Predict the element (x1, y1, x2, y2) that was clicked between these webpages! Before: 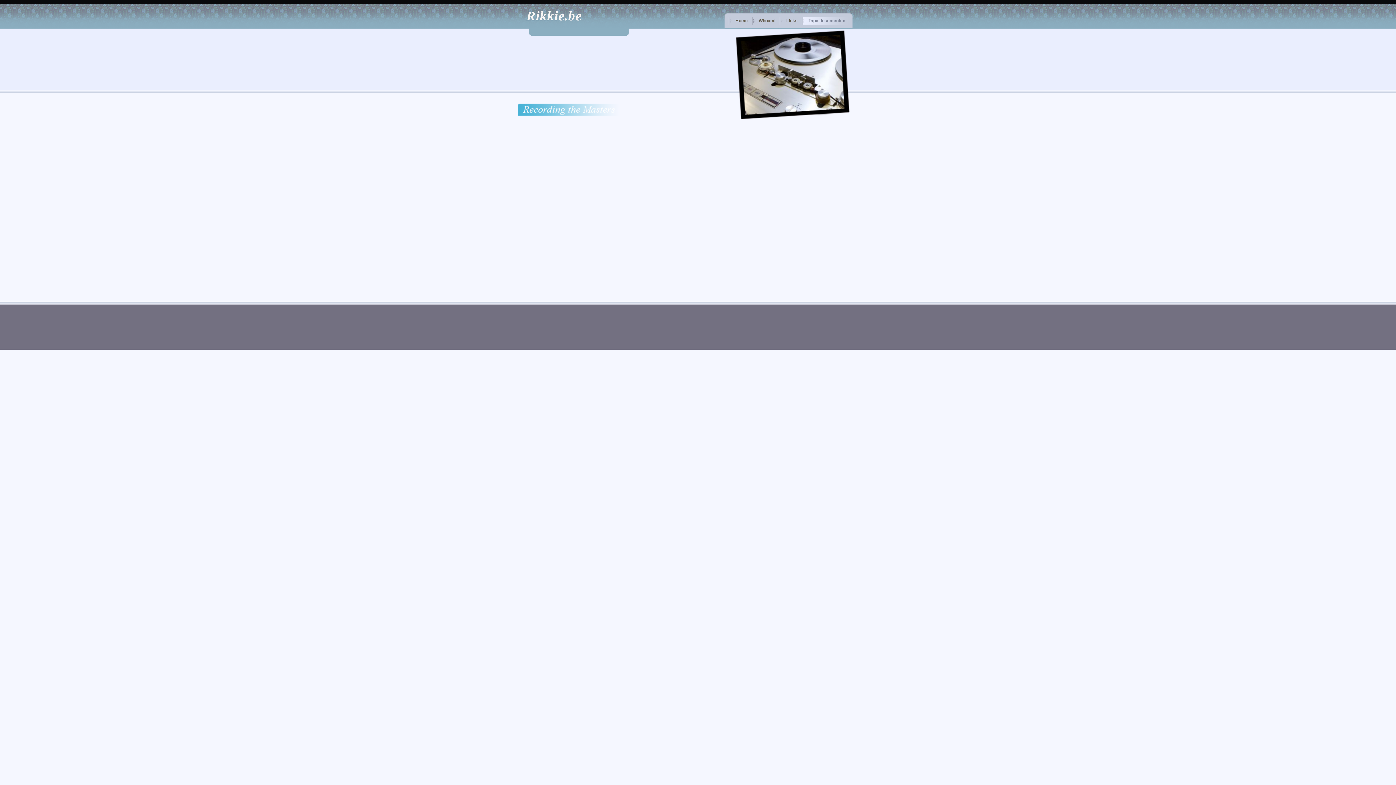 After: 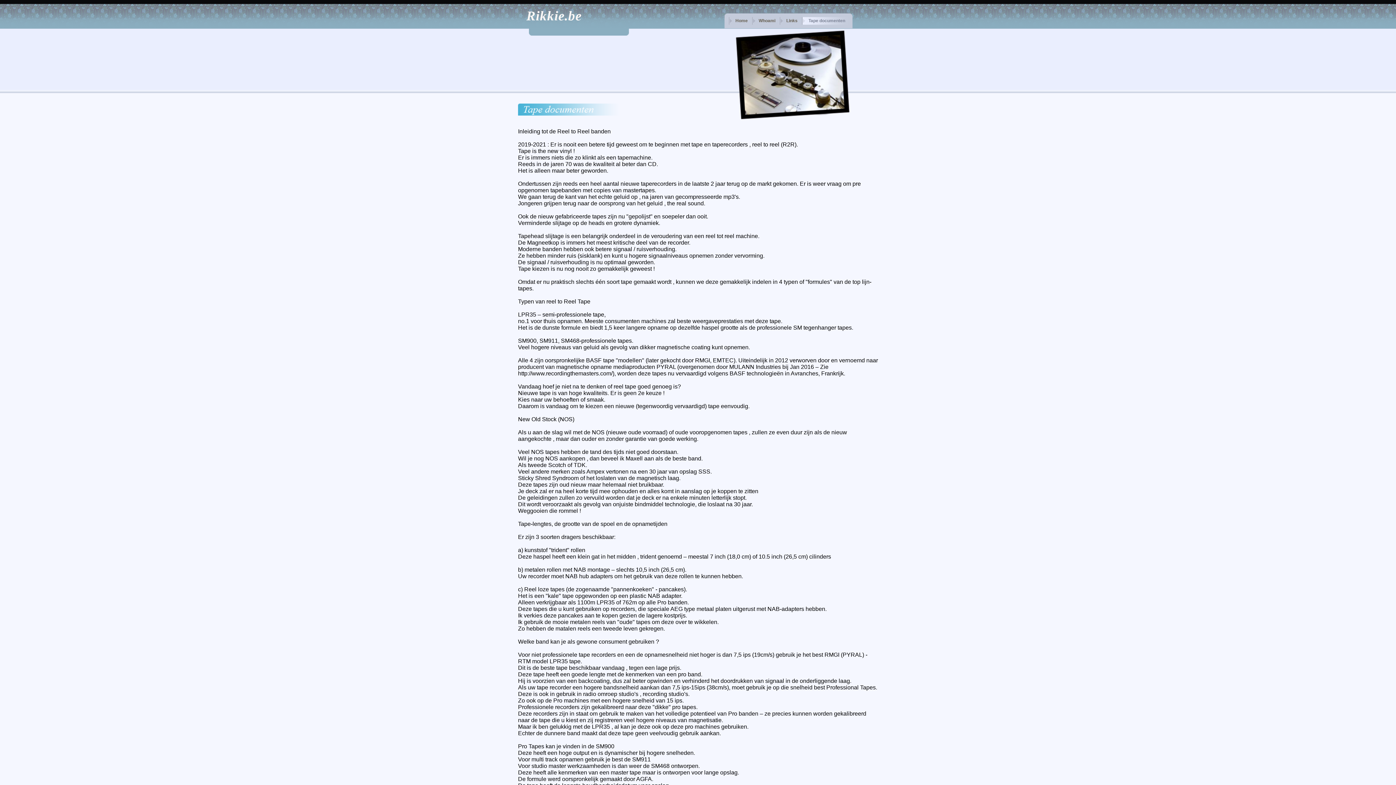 Action: label: Tape documenten bbox: (801, 13, 849, 28)